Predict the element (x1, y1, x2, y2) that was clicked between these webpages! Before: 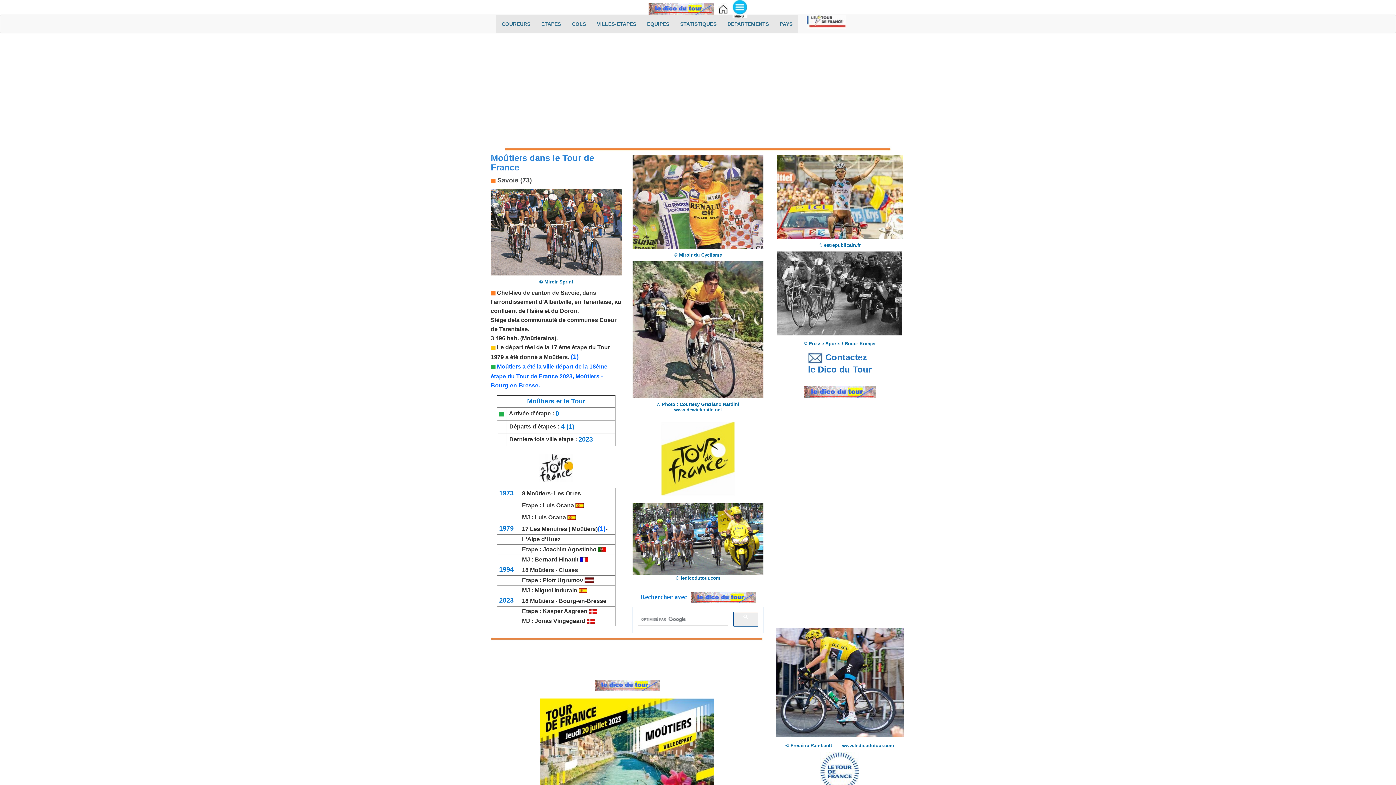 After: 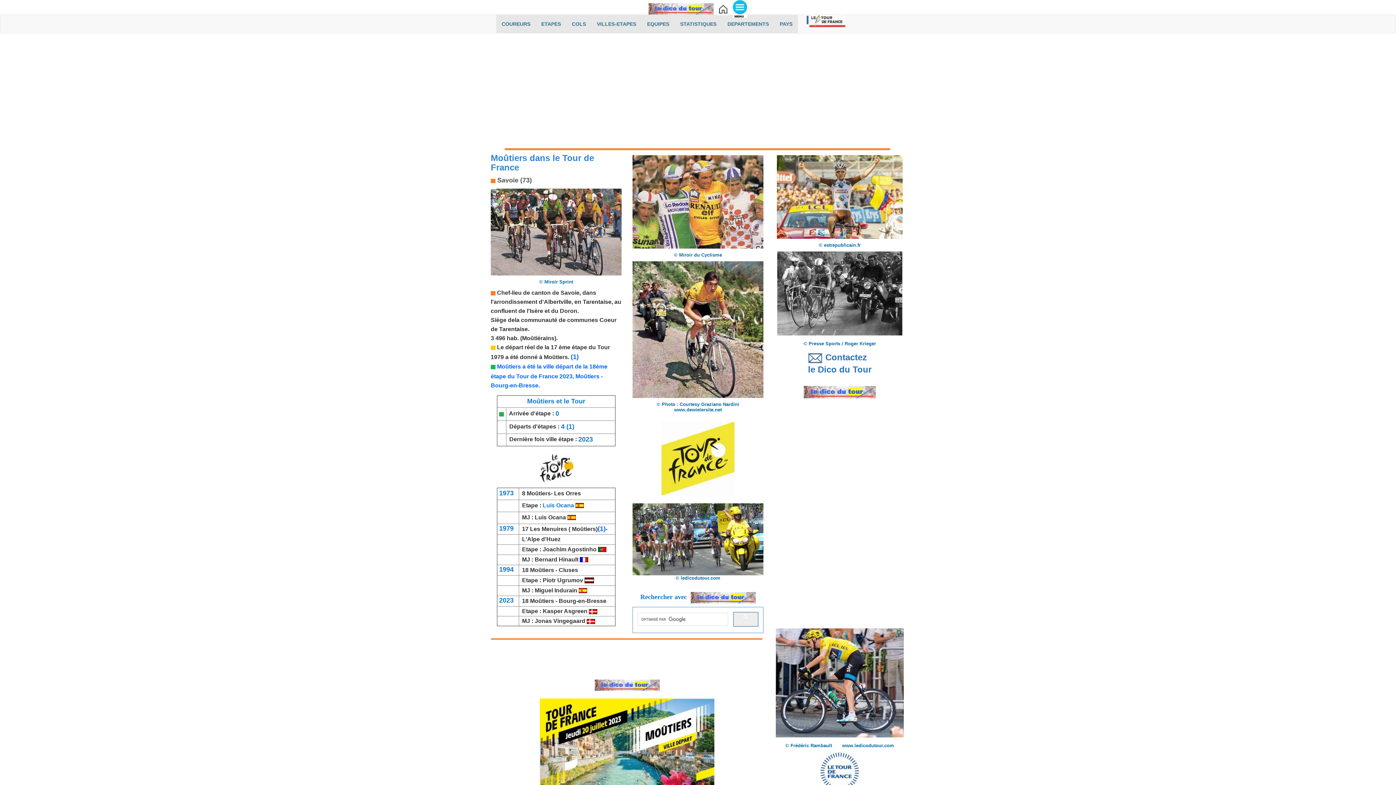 Action: label: Luis Ocana bbox: (542, 502, 574, 508)